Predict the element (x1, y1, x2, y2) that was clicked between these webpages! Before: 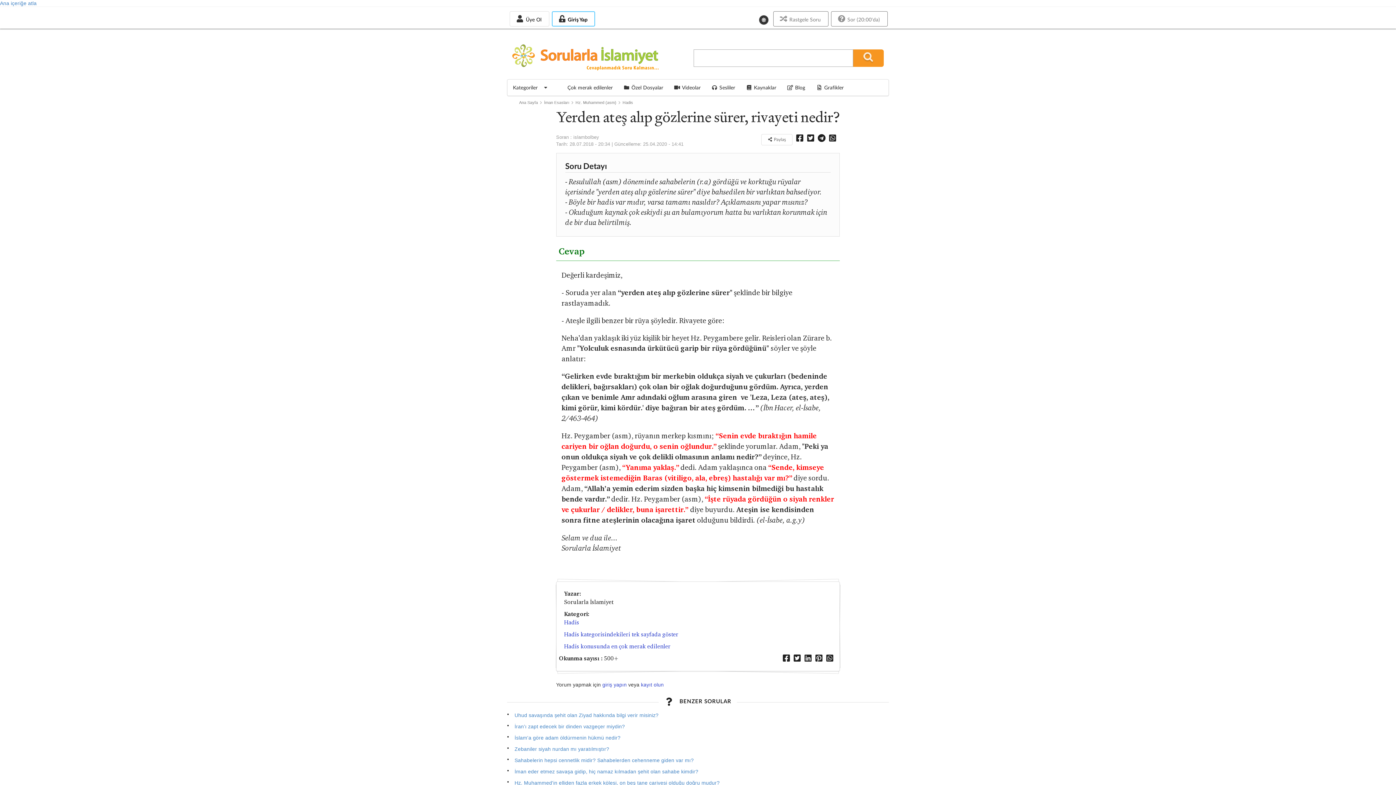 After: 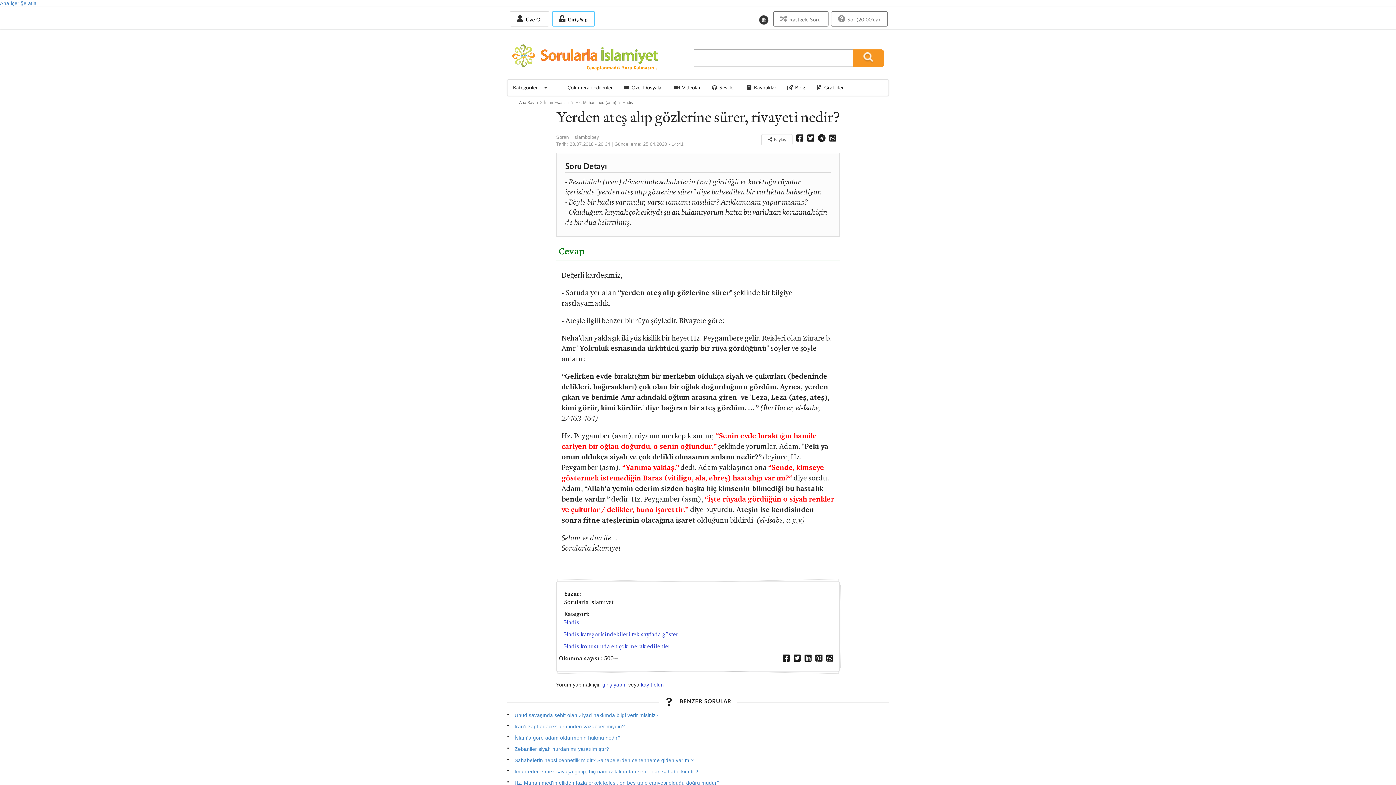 Action: bbox: (781, 655, 791, 662)